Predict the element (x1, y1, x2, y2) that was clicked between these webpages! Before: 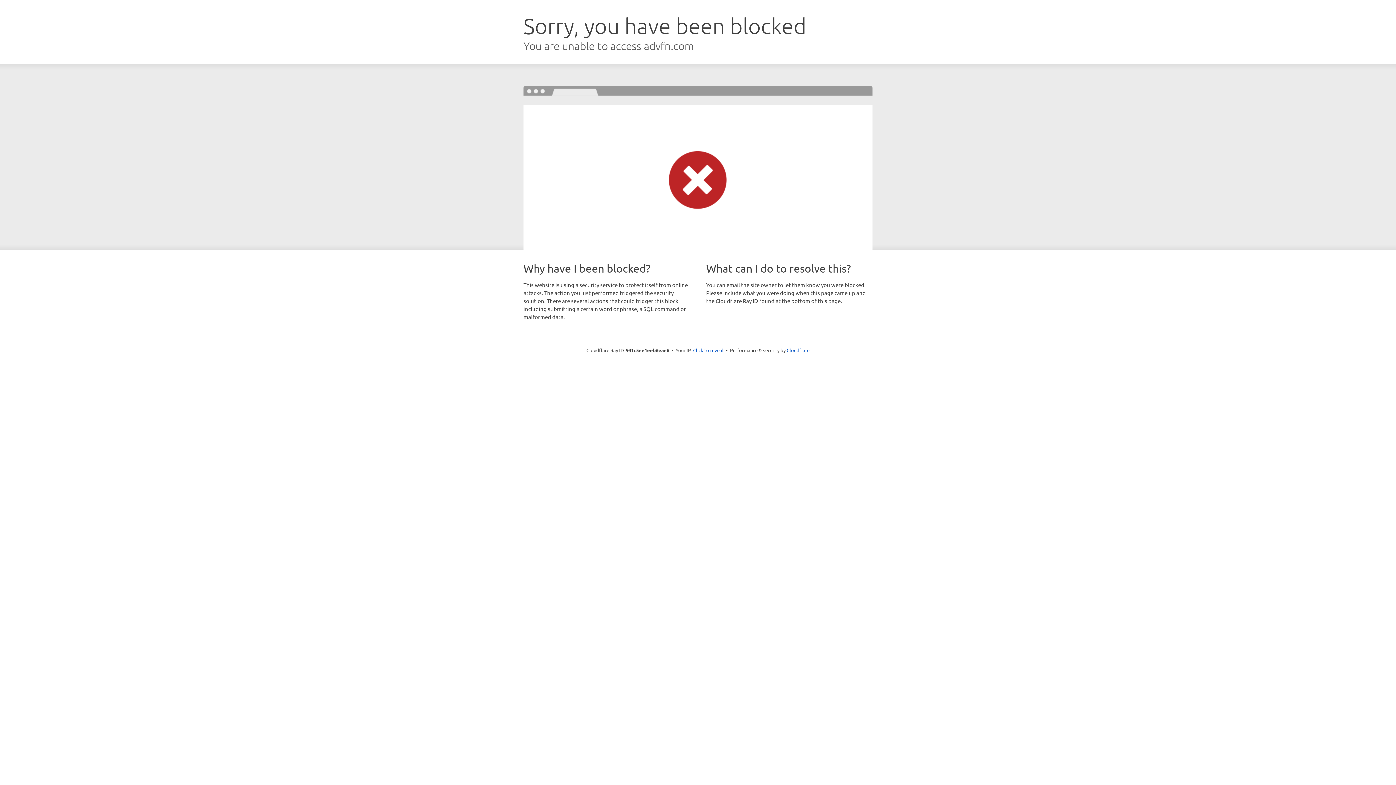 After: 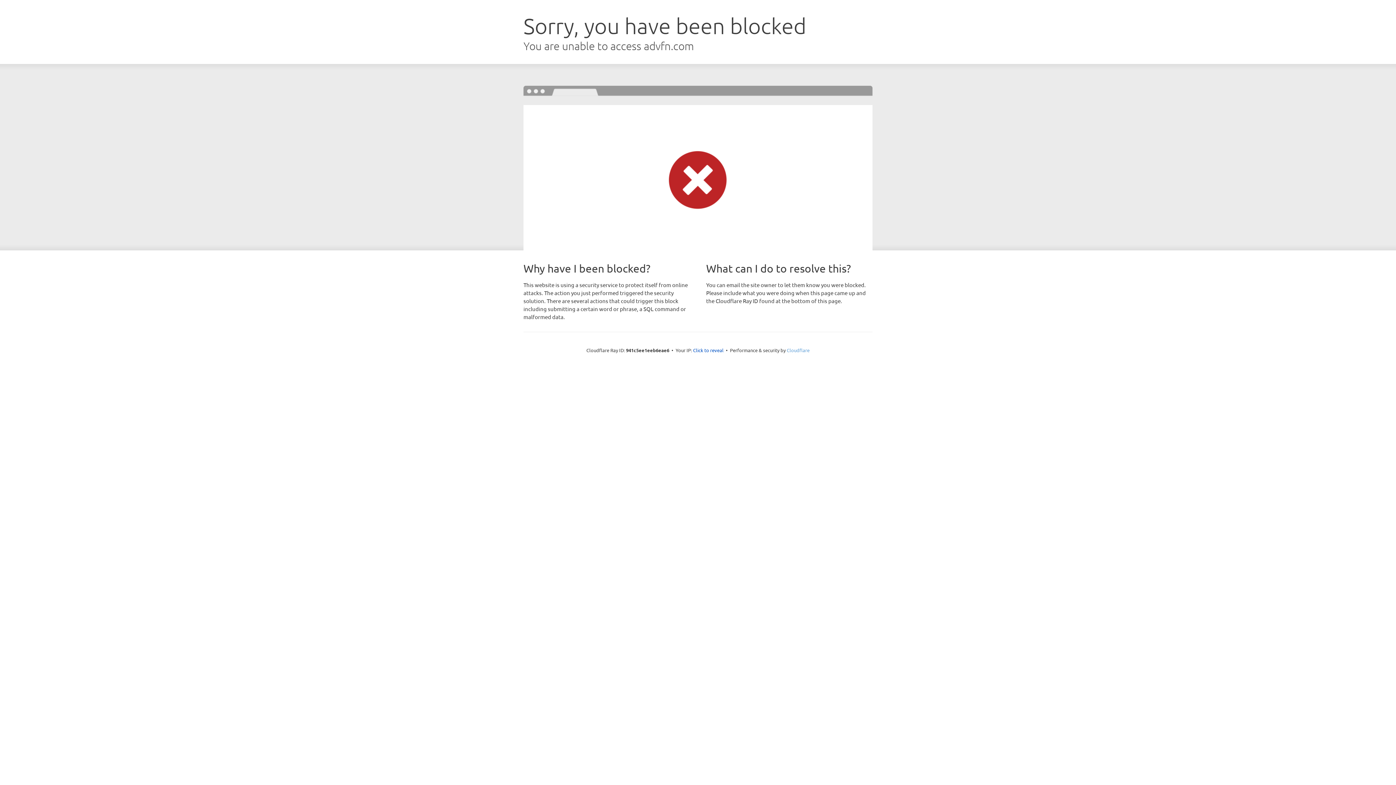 Action: bbox: (786, 347, 809, 353) label: Cloudflare